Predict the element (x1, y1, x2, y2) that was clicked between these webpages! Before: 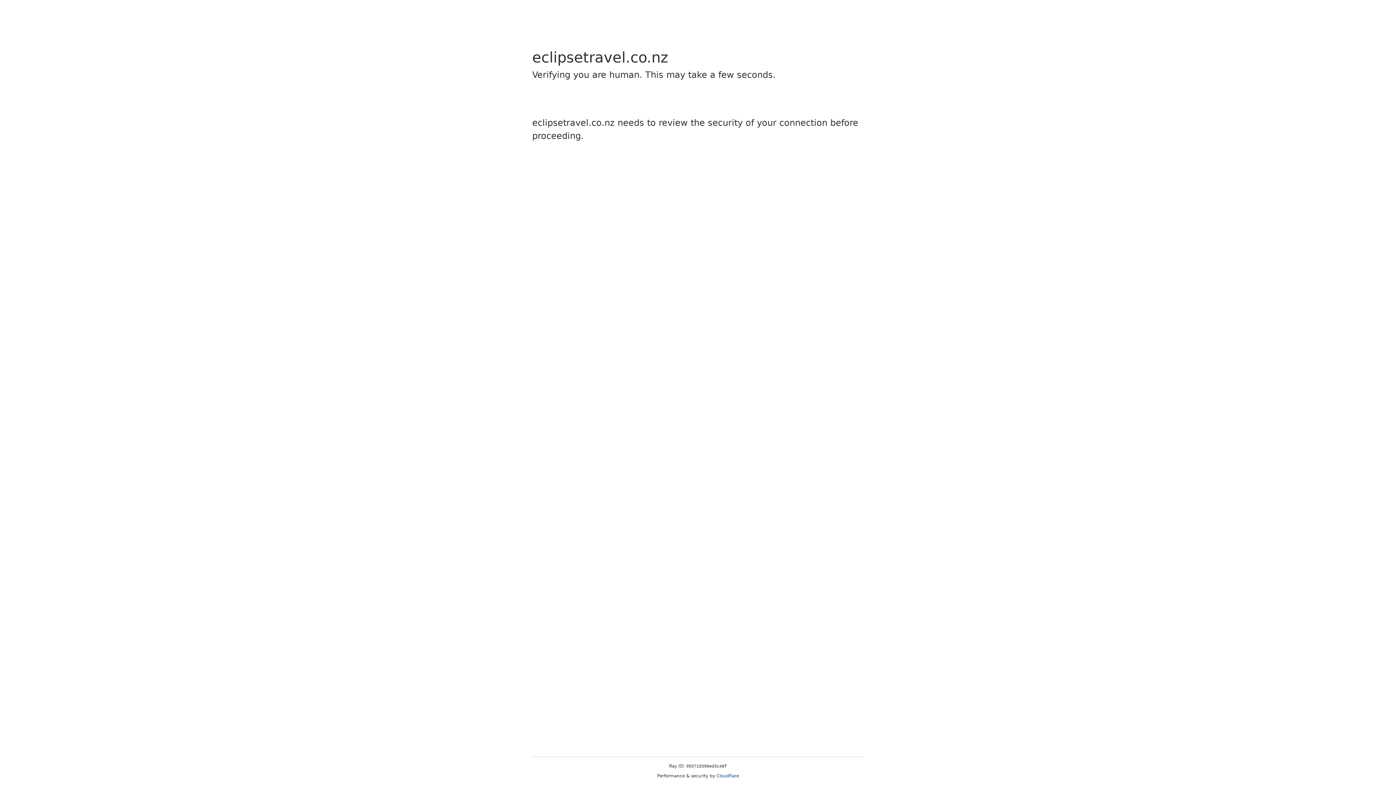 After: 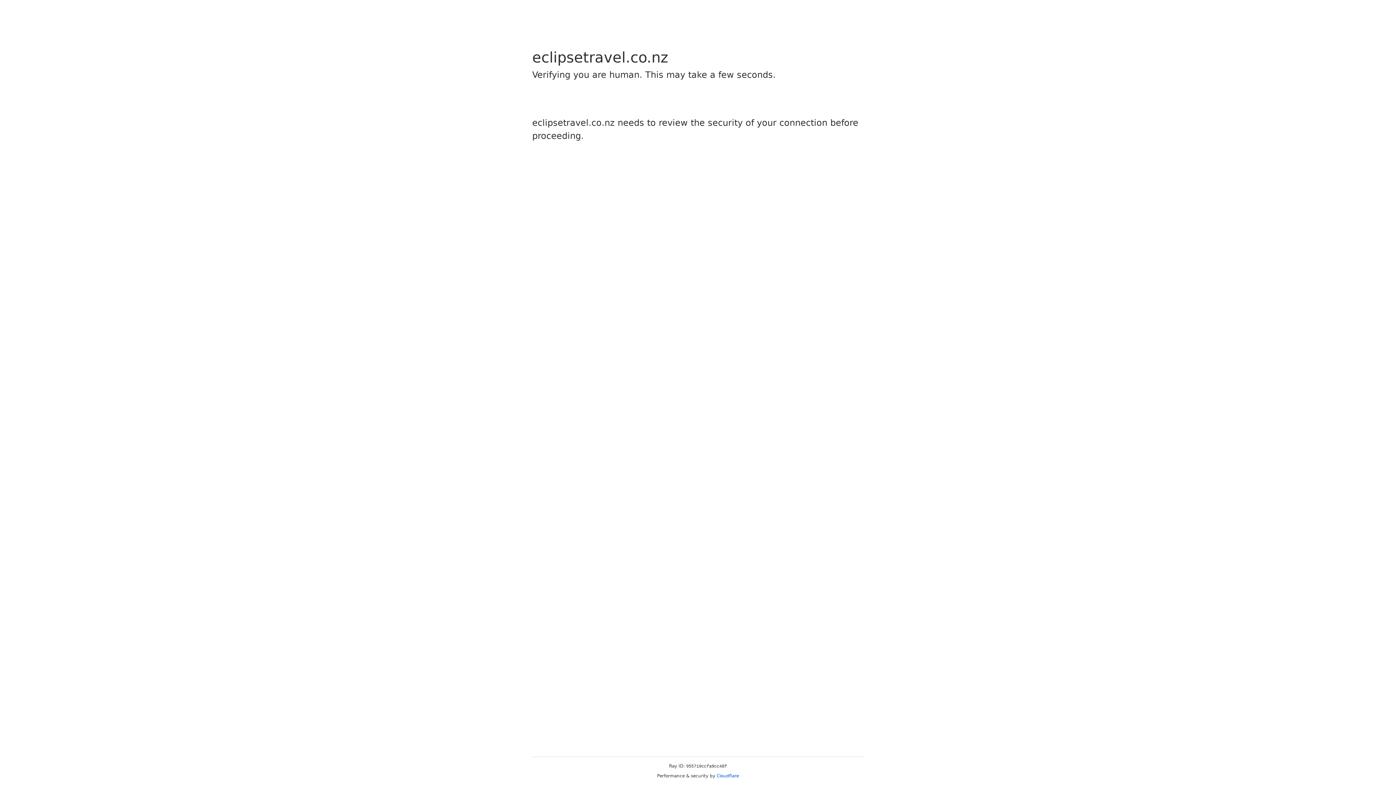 Action: label: Cloudflare bbox: (716, 773, 739, 778)